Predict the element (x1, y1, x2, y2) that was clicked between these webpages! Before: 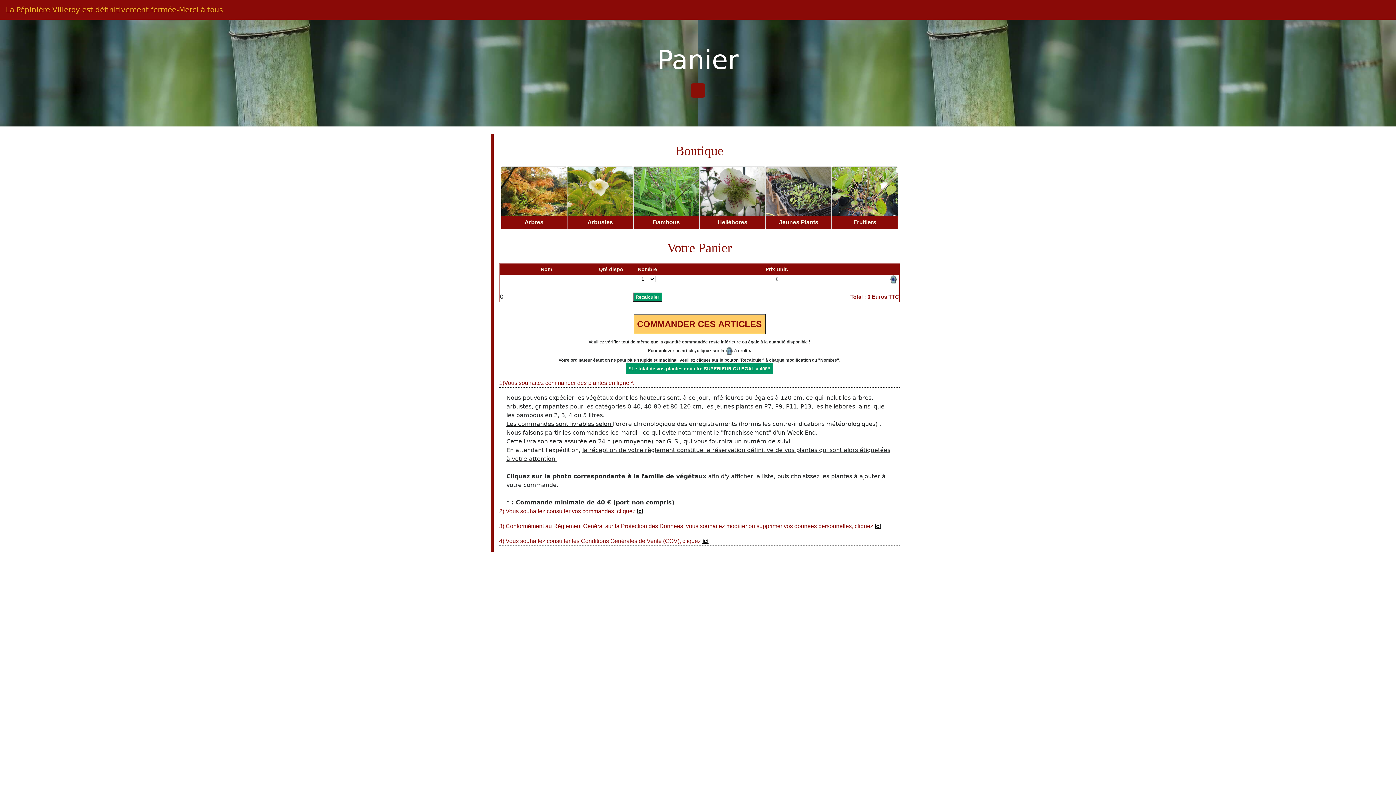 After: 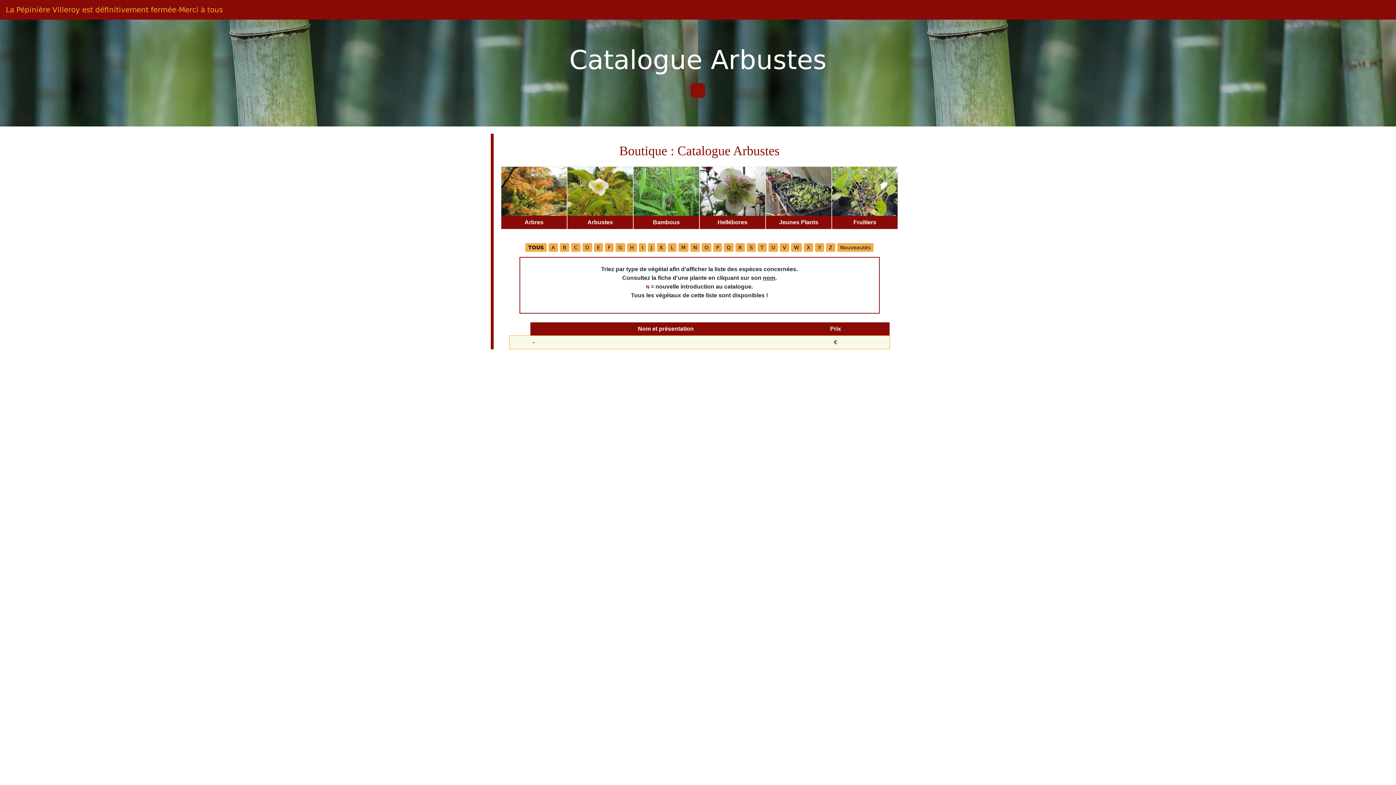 Action: bbox: (567, 166, 633, 216)